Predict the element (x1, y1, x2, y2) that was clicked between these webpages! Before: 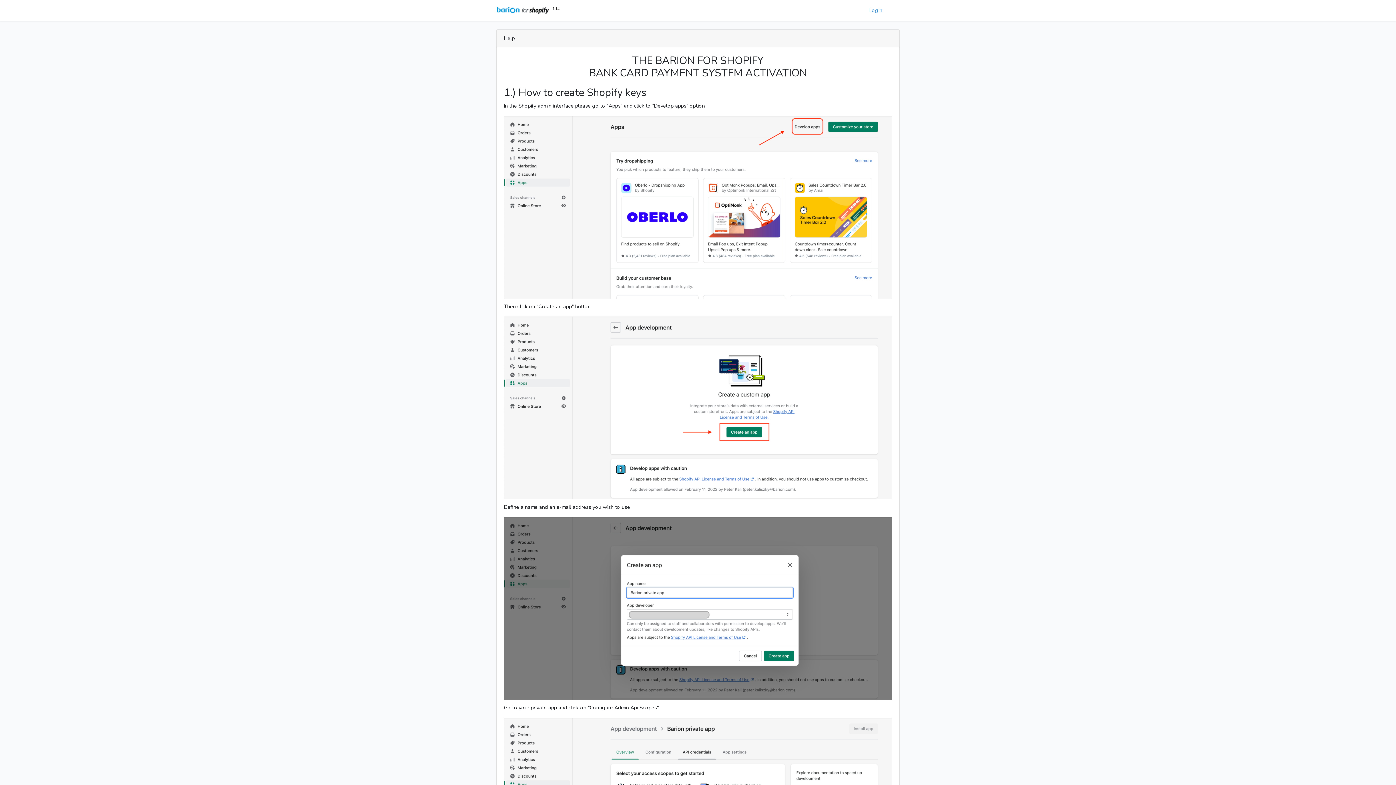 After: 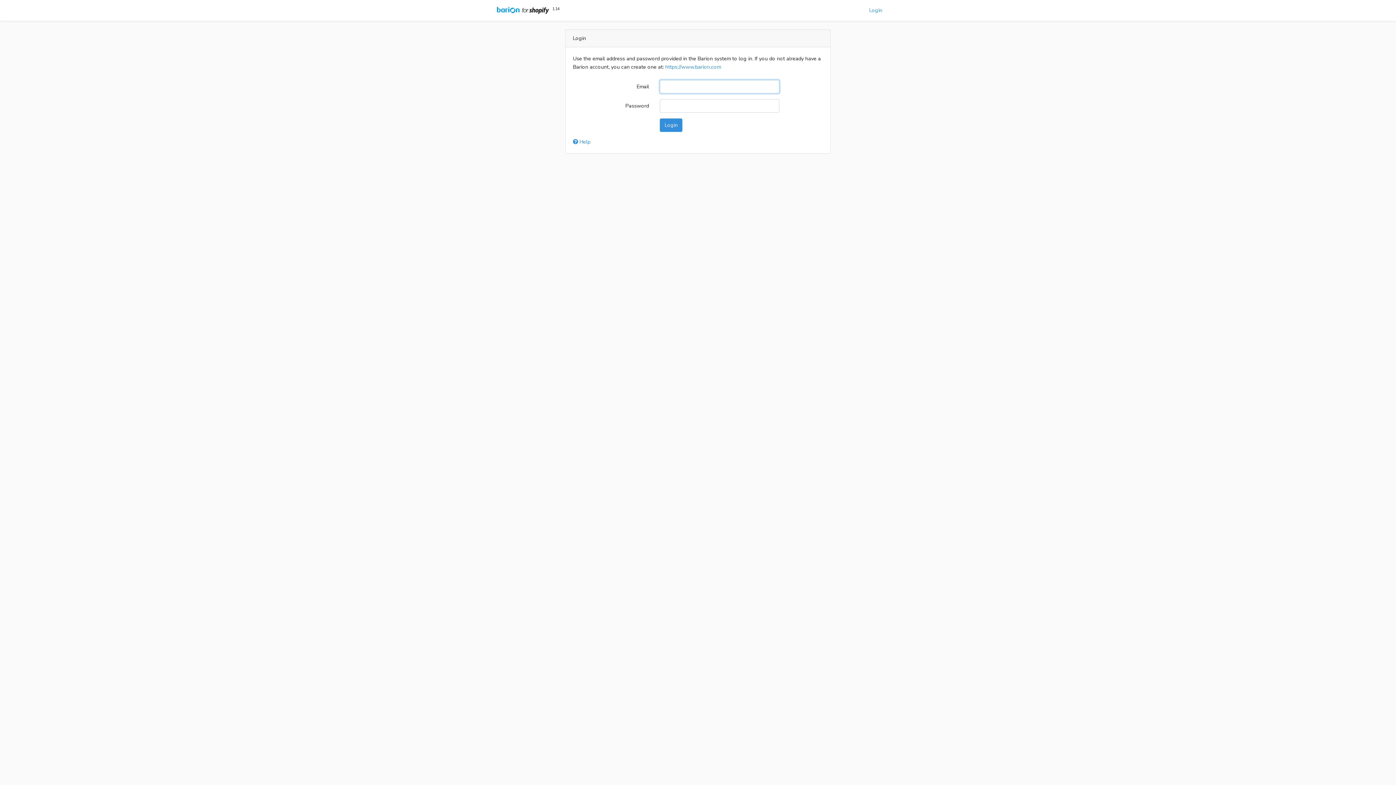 Action: bbox: (496, 2, 559, 17) label:  1.14